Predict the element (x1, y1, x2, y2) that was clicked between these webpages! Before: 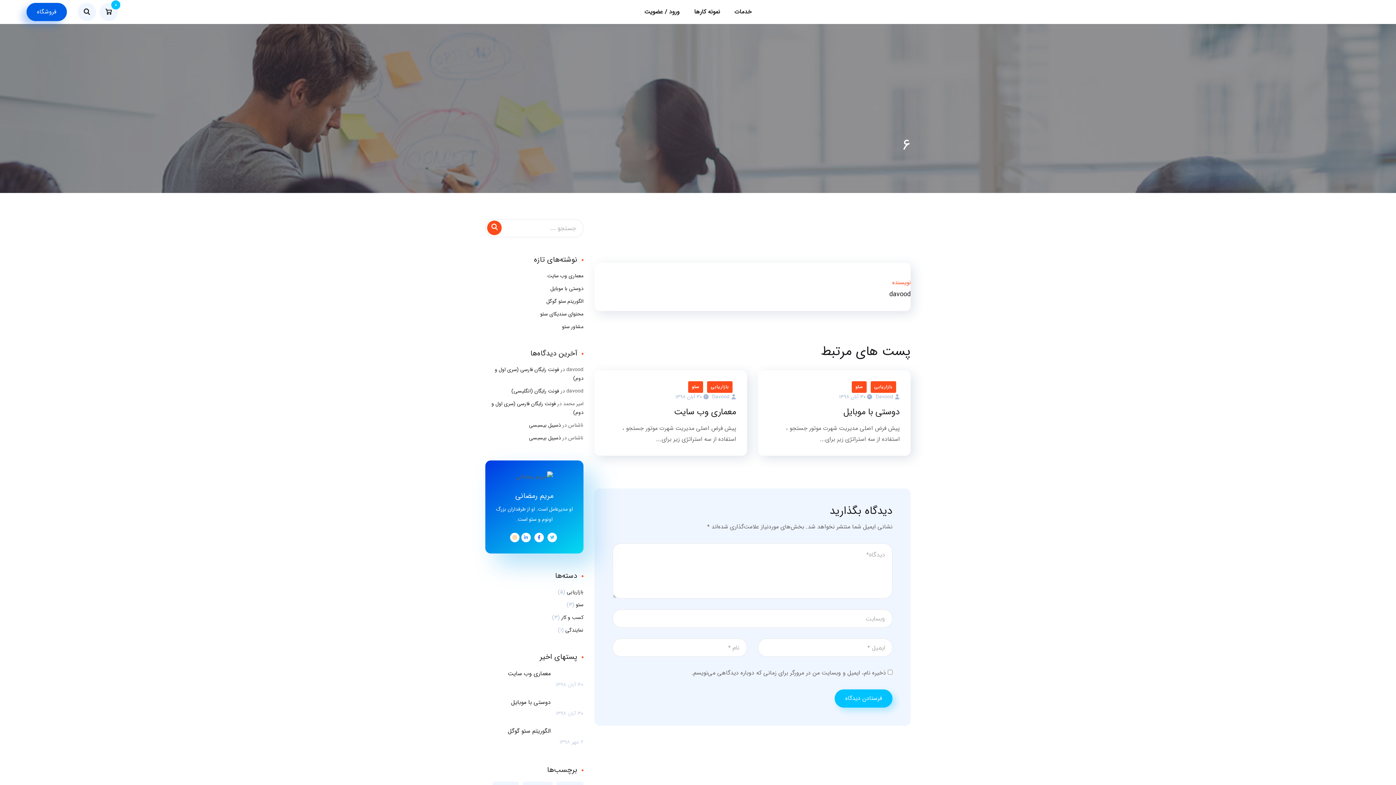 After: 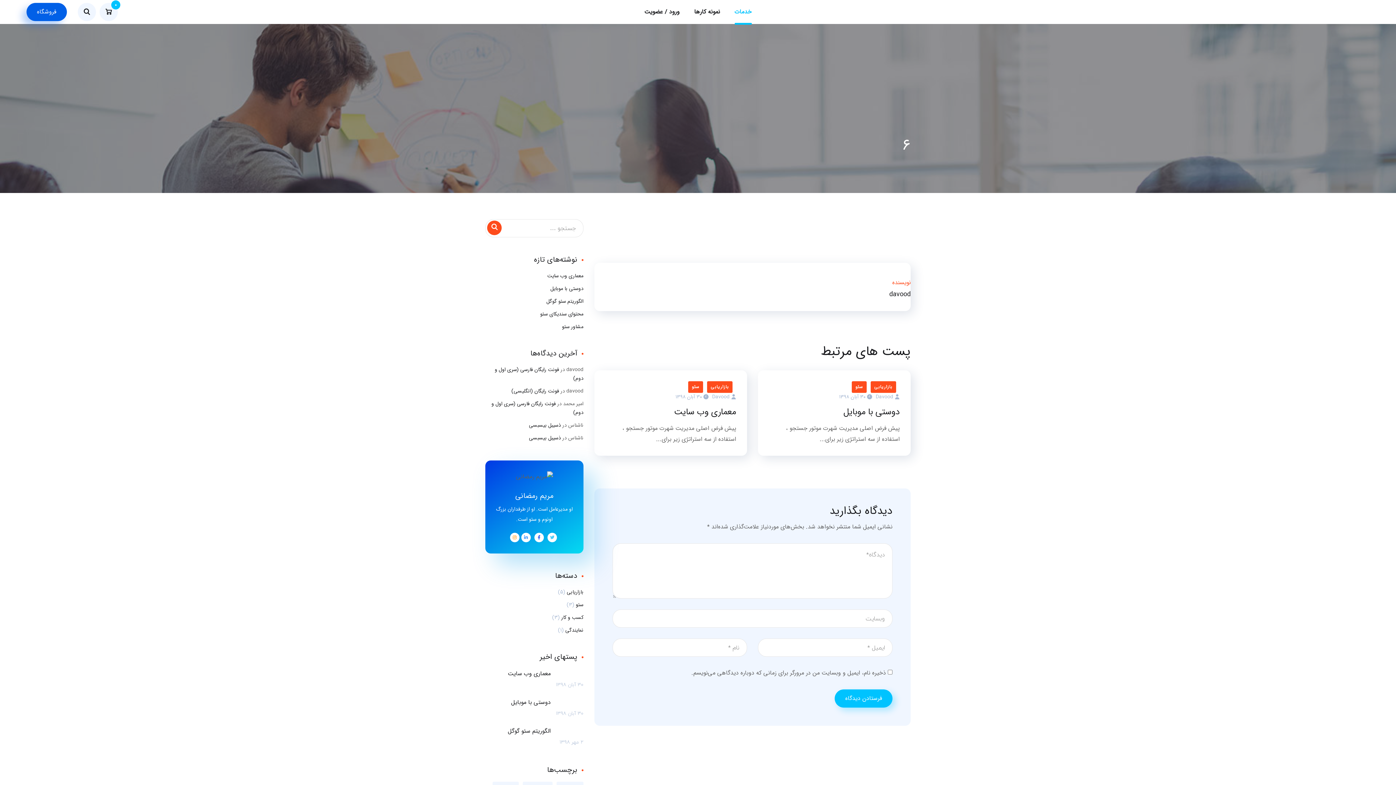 Action: bbox: (734, 0, 751, 23) label: خدمات